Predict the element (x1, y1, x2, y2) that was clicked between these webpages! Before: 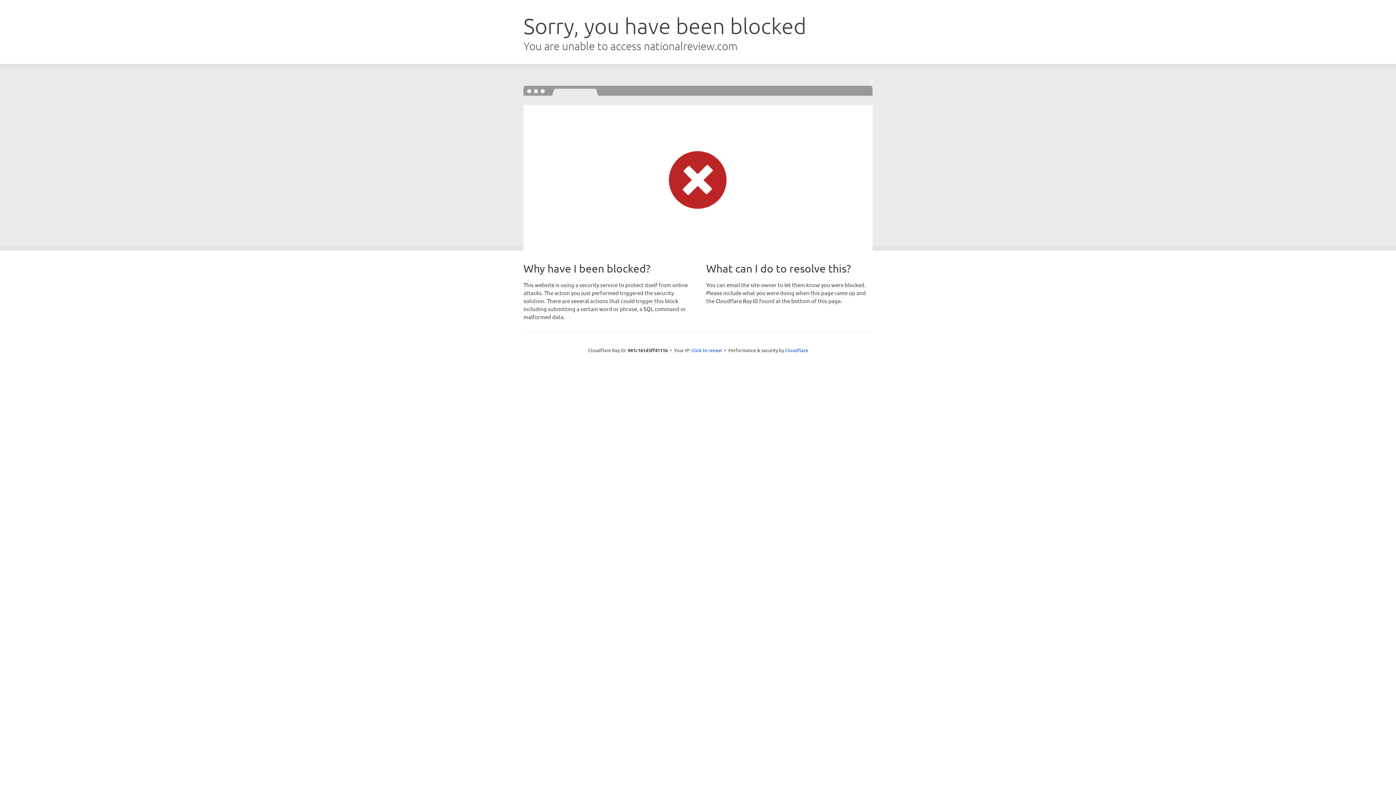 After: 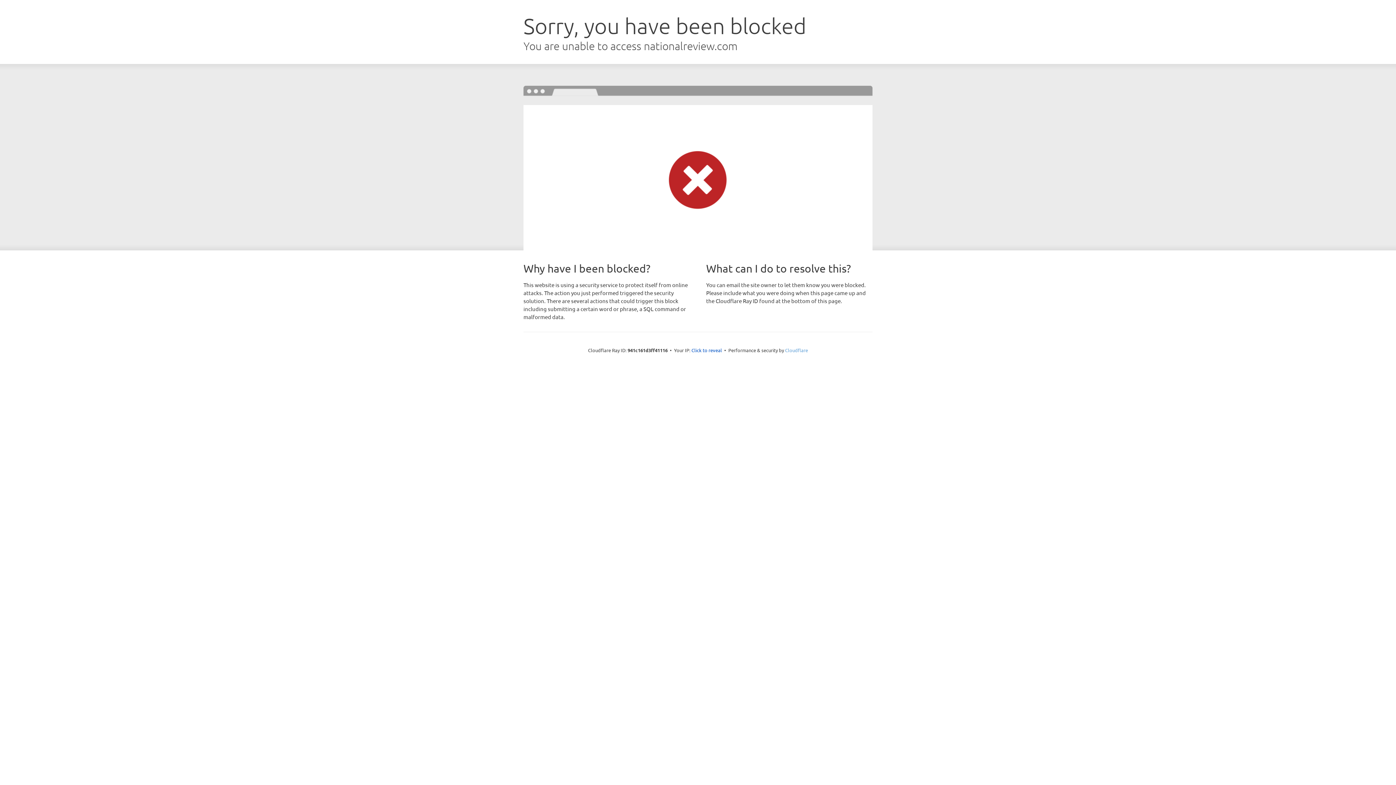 Action: bbox: (785, 347, 808, 353) label: Cloudflare